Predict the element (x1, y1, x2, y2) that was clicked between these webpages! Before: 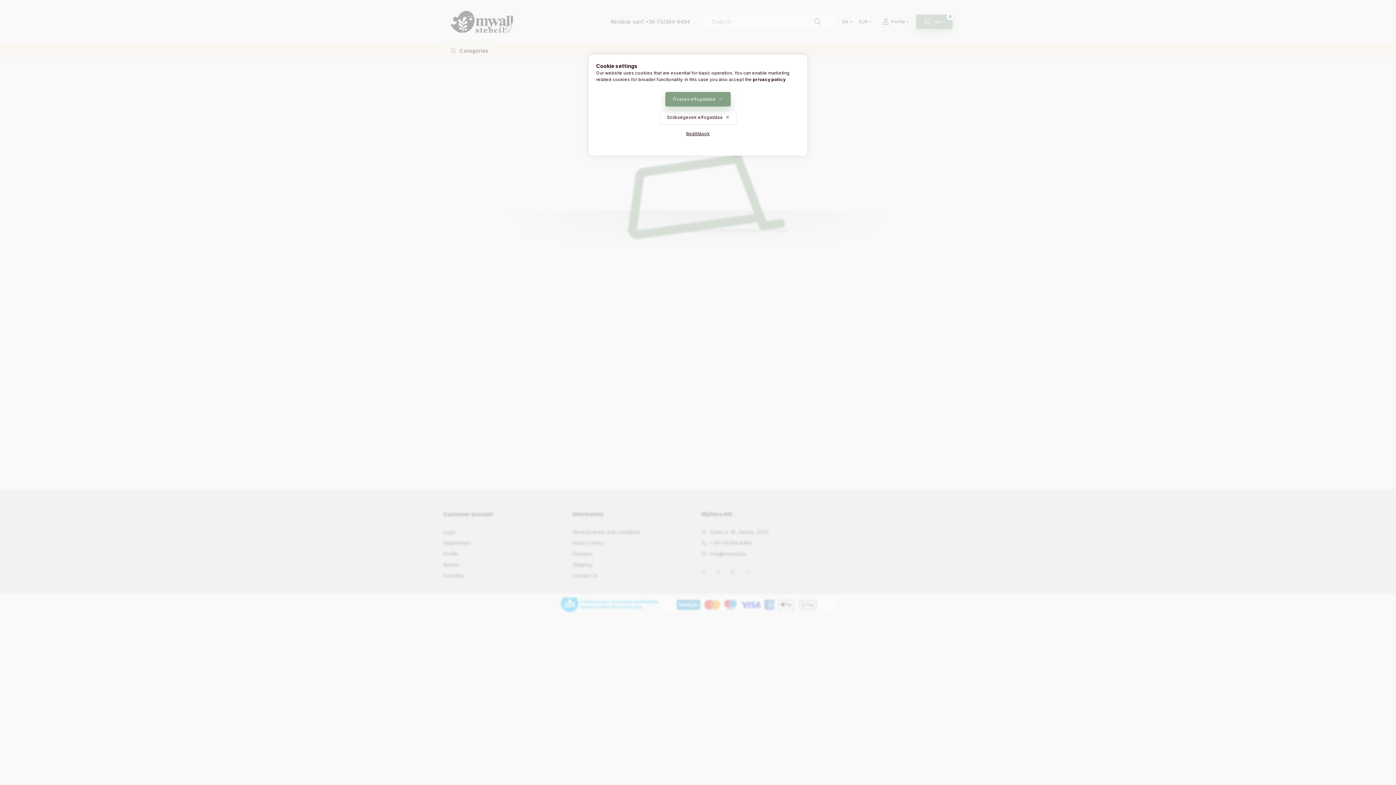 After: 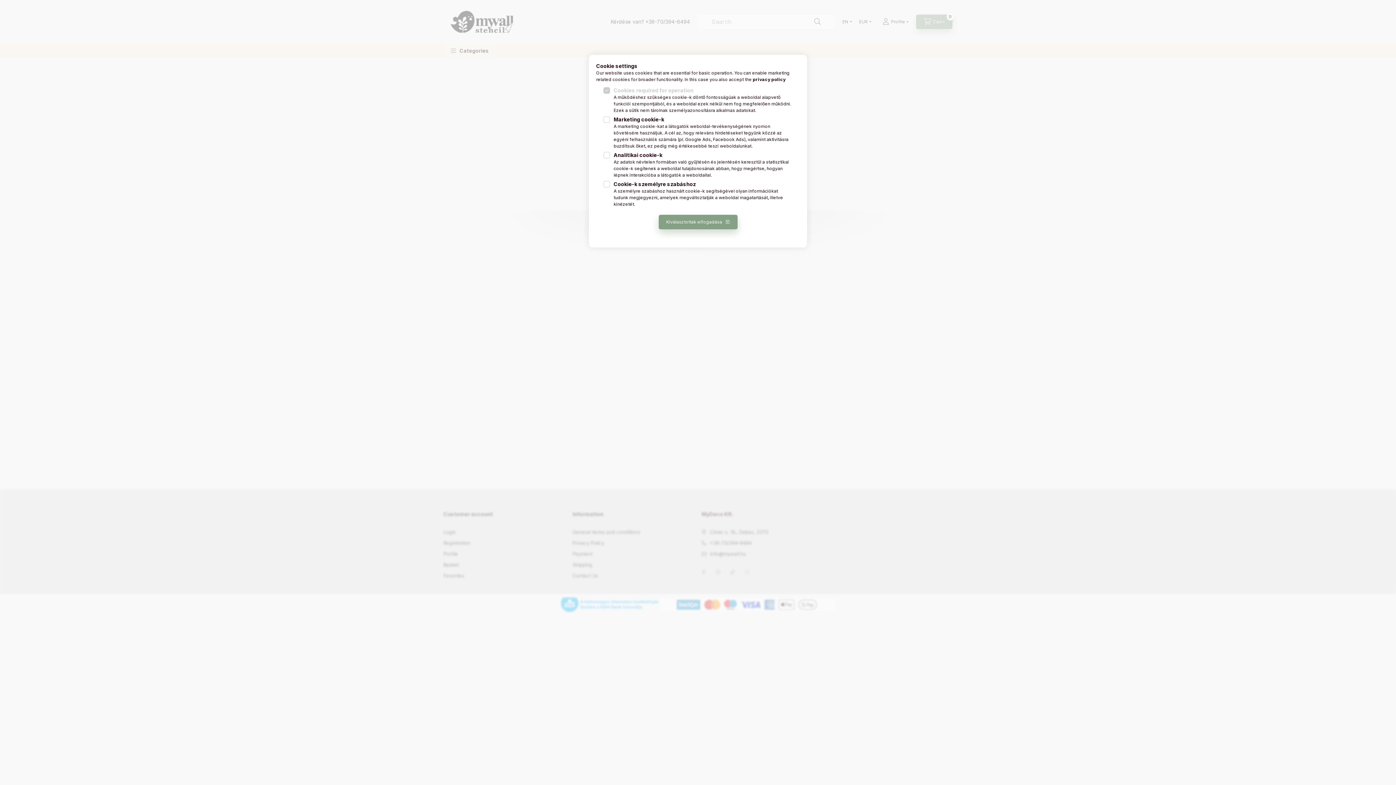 Action: bbox: (678, 126, 717, 141) label: Beállítások